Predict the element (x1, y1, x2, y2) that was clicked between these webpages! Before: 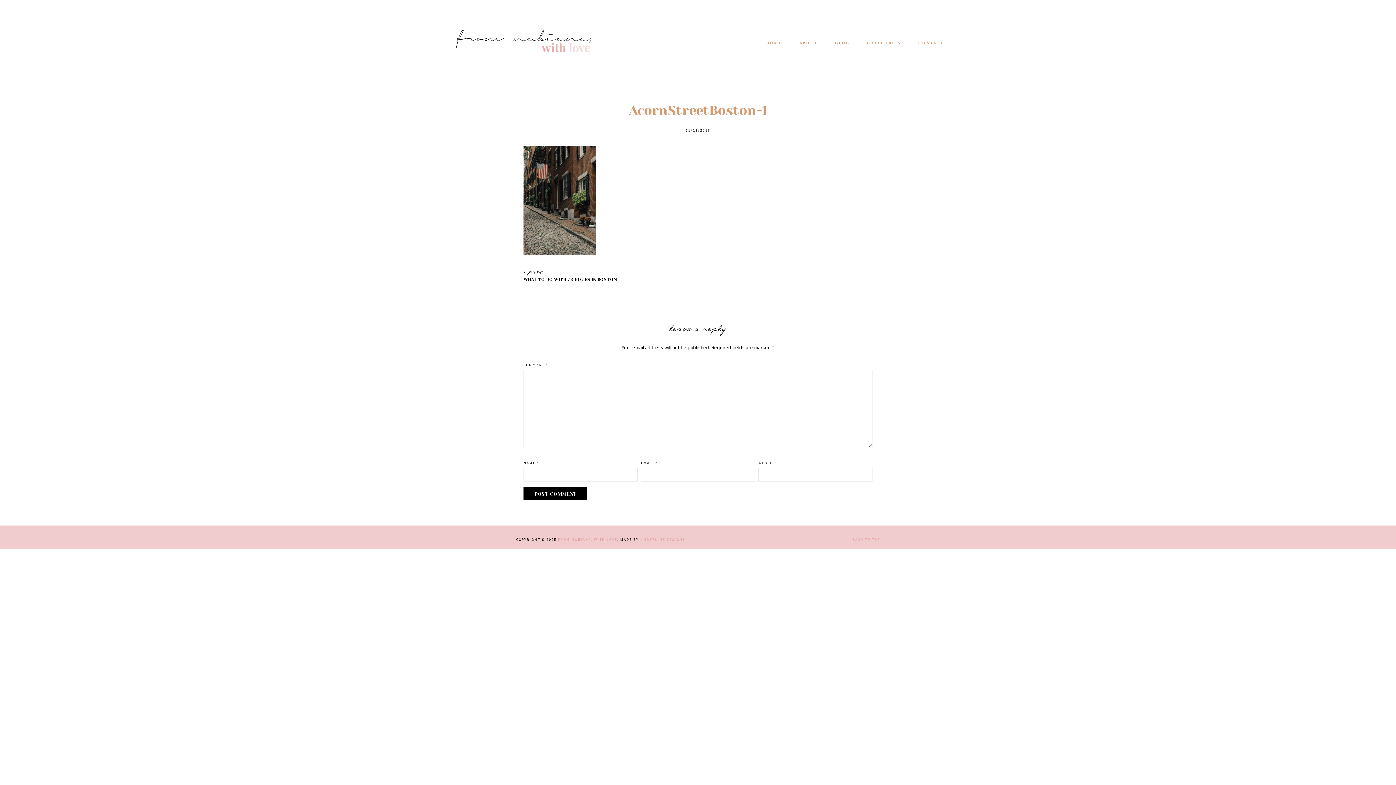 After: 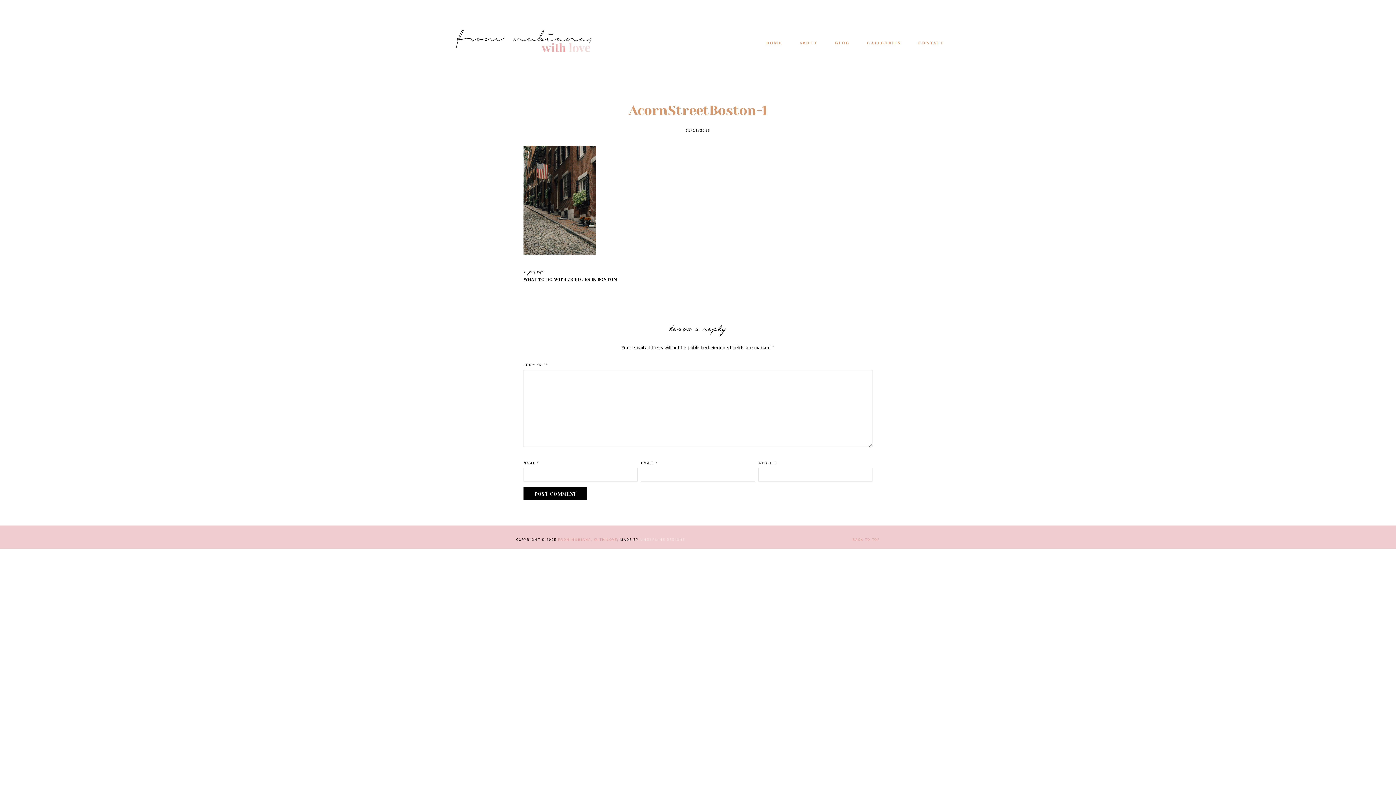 Action: bbox: (640, 537, 685, 542) label: UNDERLINE DESIGNS